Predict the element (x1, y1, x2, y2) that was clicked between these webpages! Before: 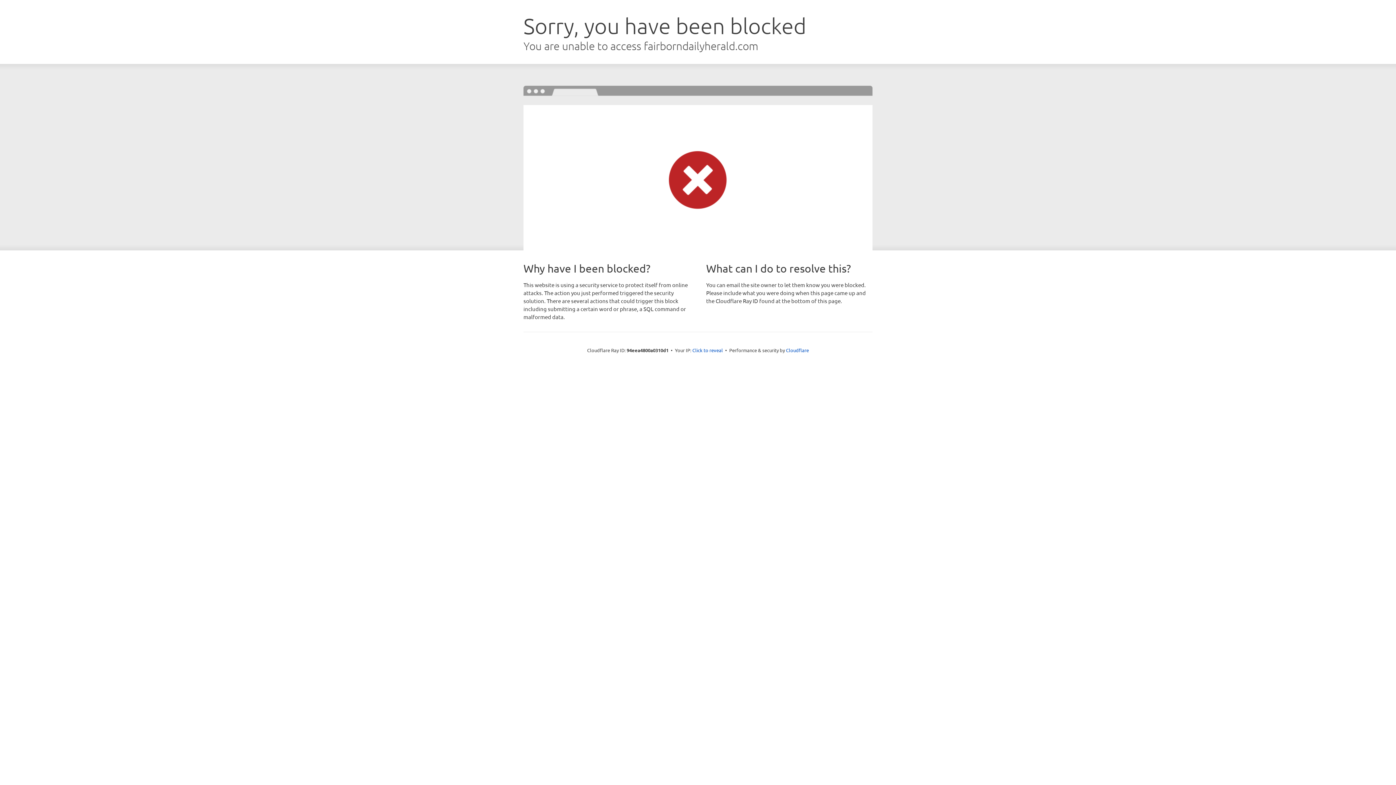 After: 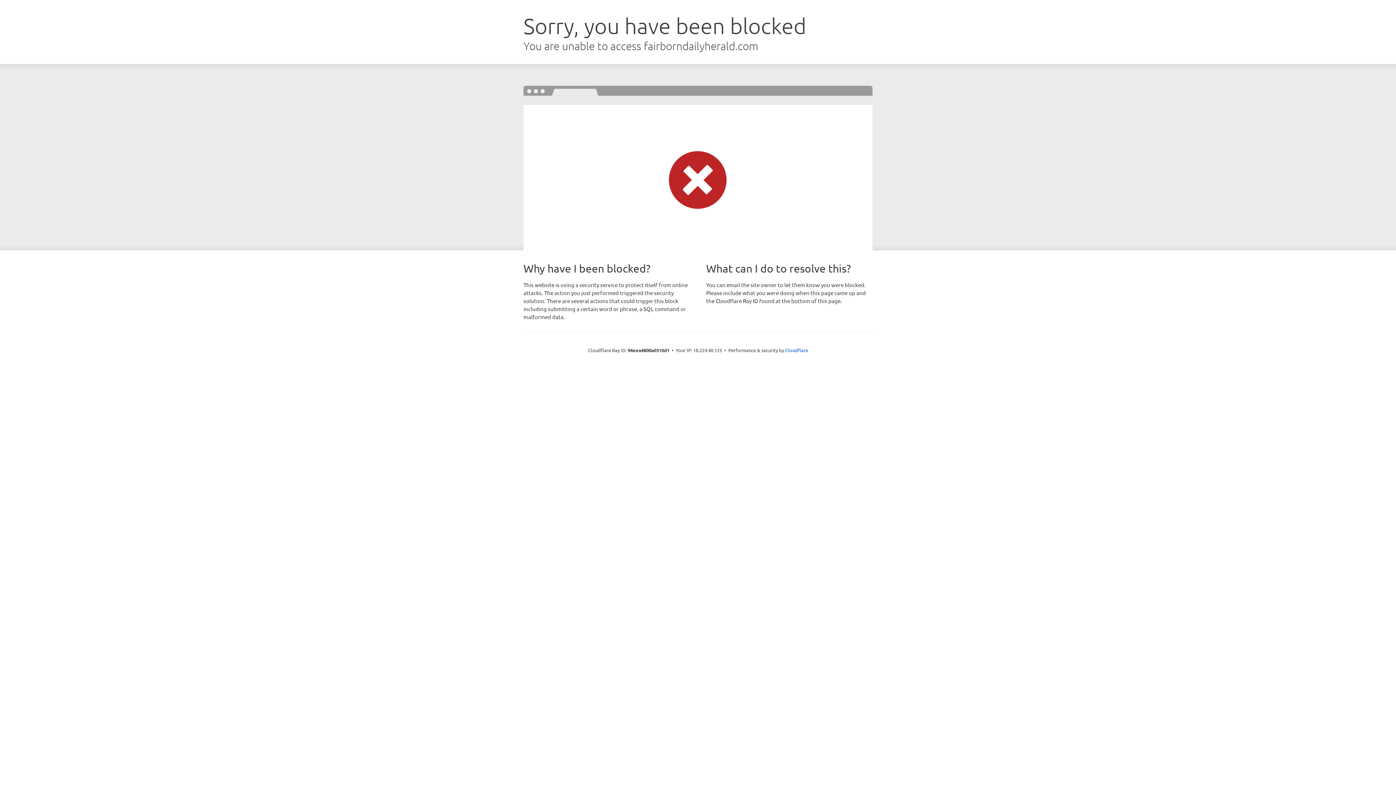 Action: label: Click to reveal bbox: (692, 346, 723, 353)